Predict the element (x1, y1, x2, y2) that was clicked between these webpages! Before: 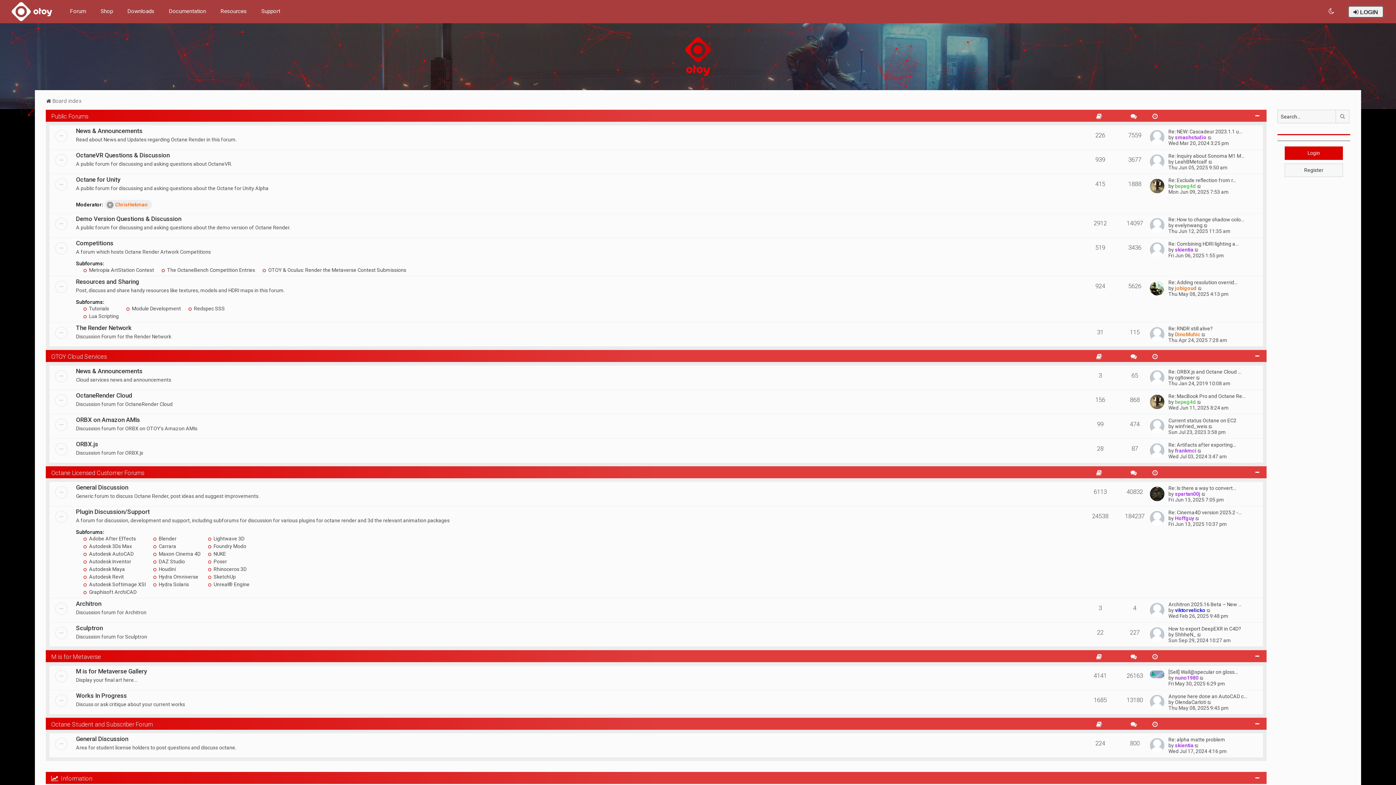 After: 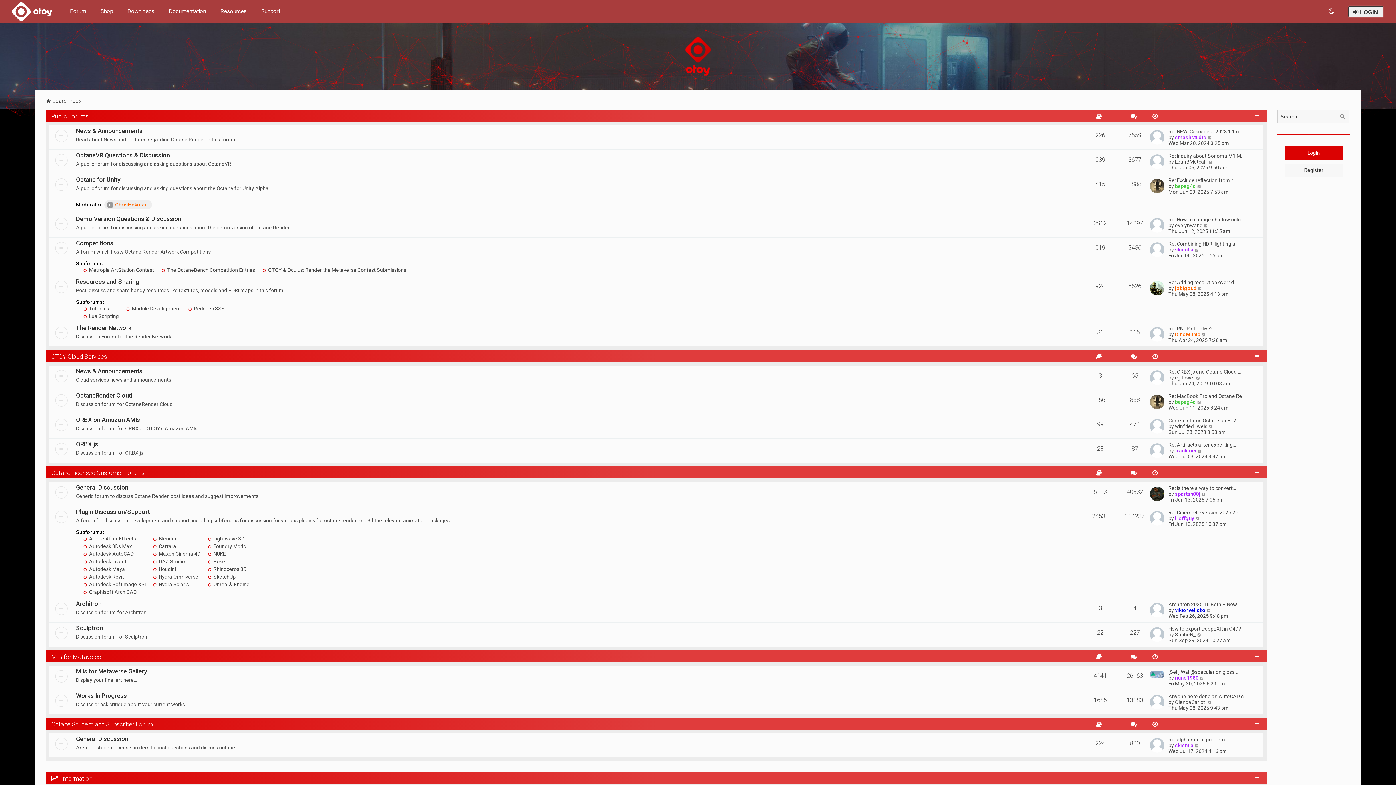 Action: label: Board index bbox: (45, 96, 81, 106)